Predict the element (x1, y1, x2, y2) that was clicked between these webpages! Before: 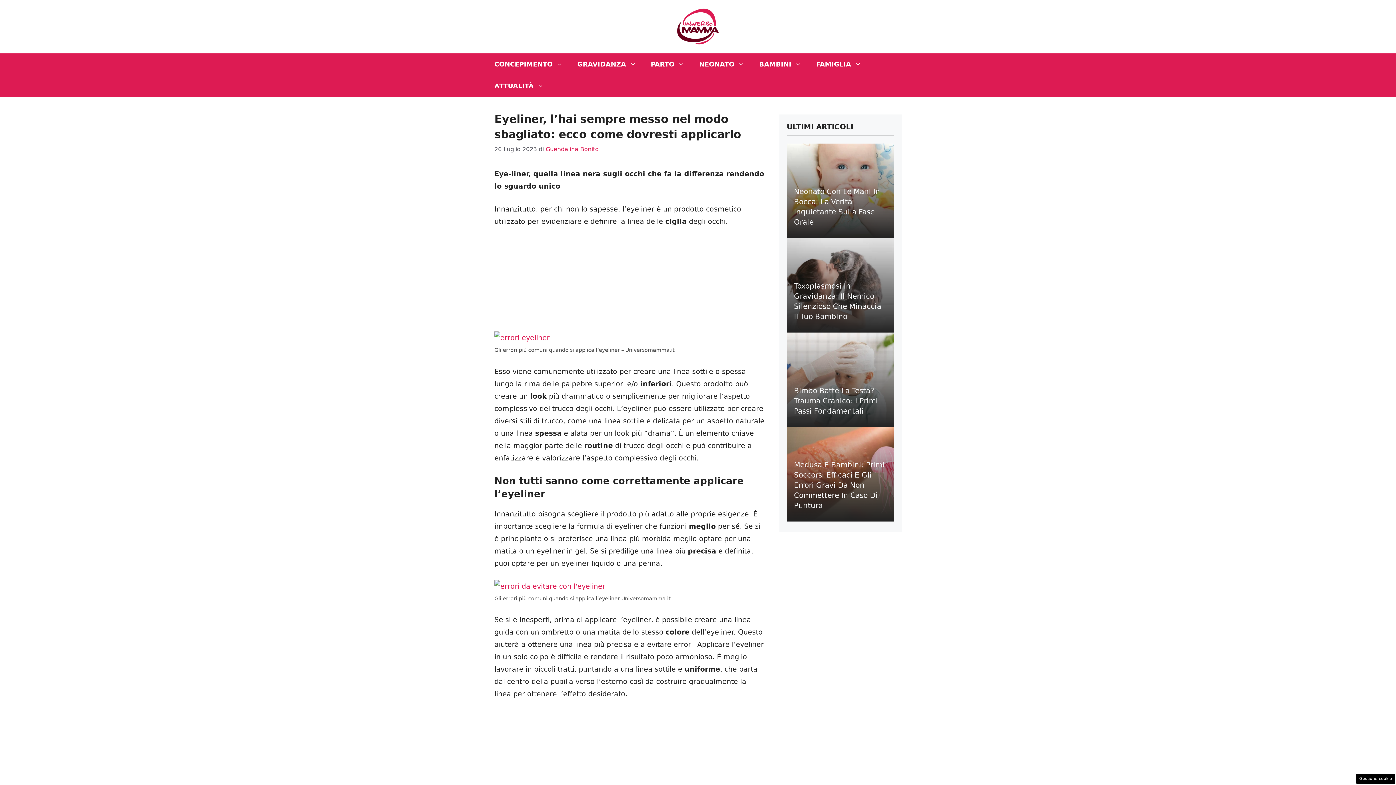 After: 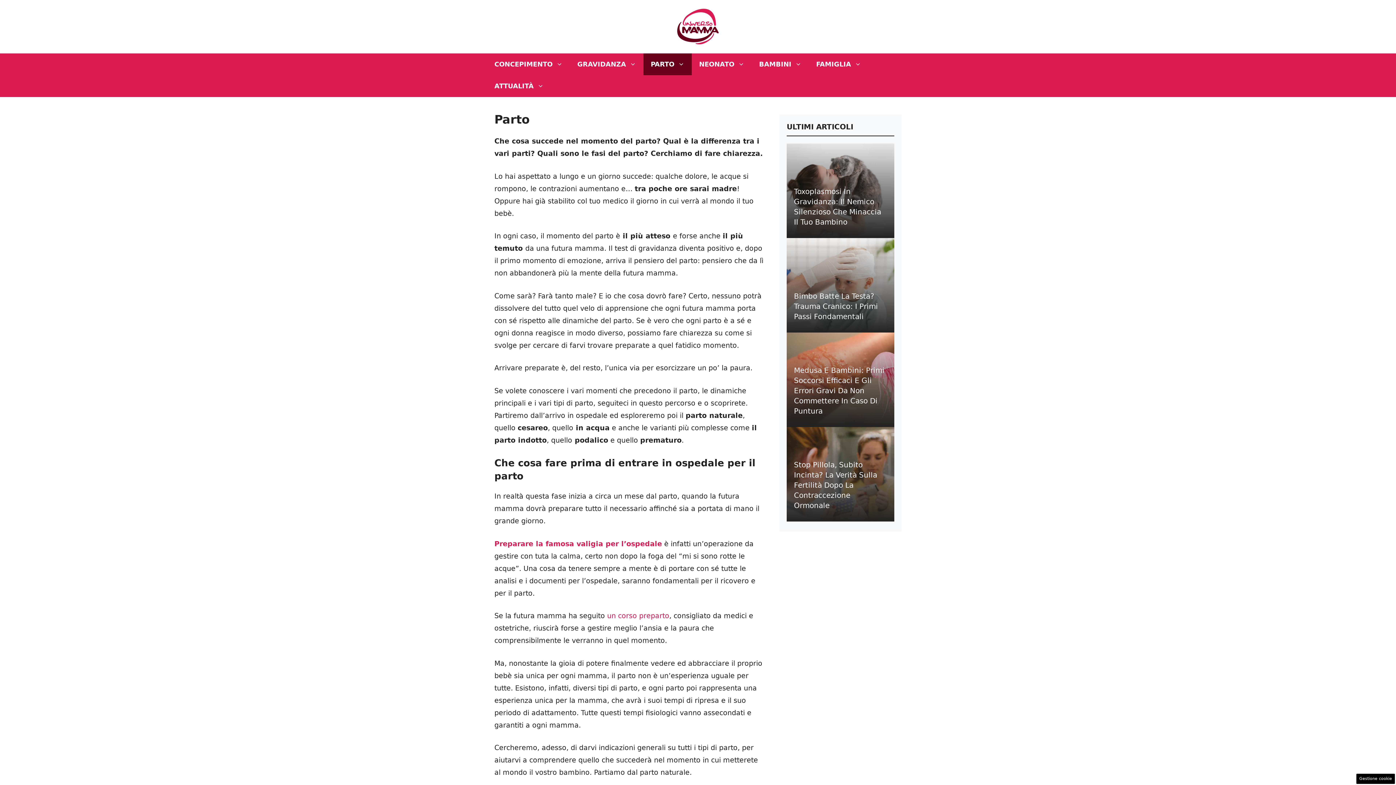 Action: bbox: (643, 53, 692, 75) label: PARTO